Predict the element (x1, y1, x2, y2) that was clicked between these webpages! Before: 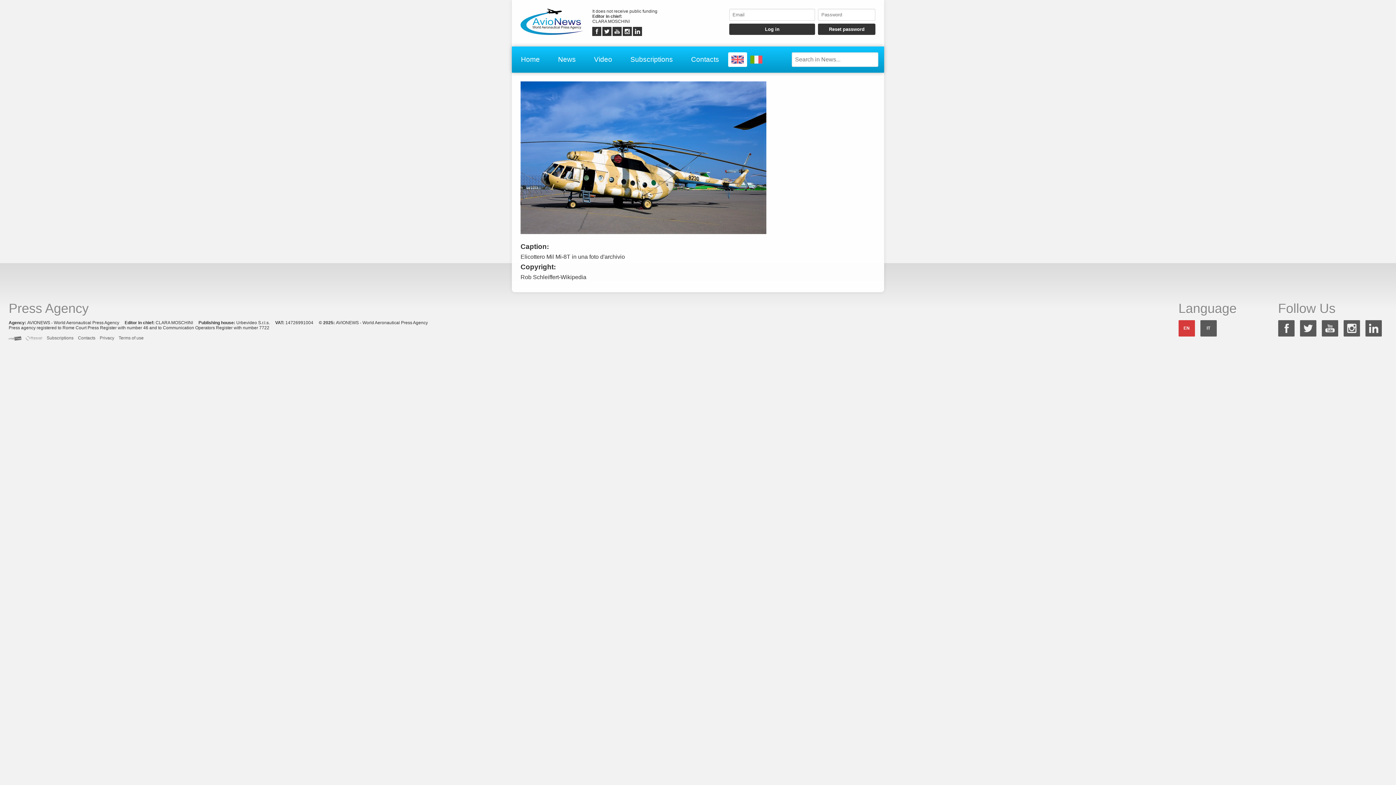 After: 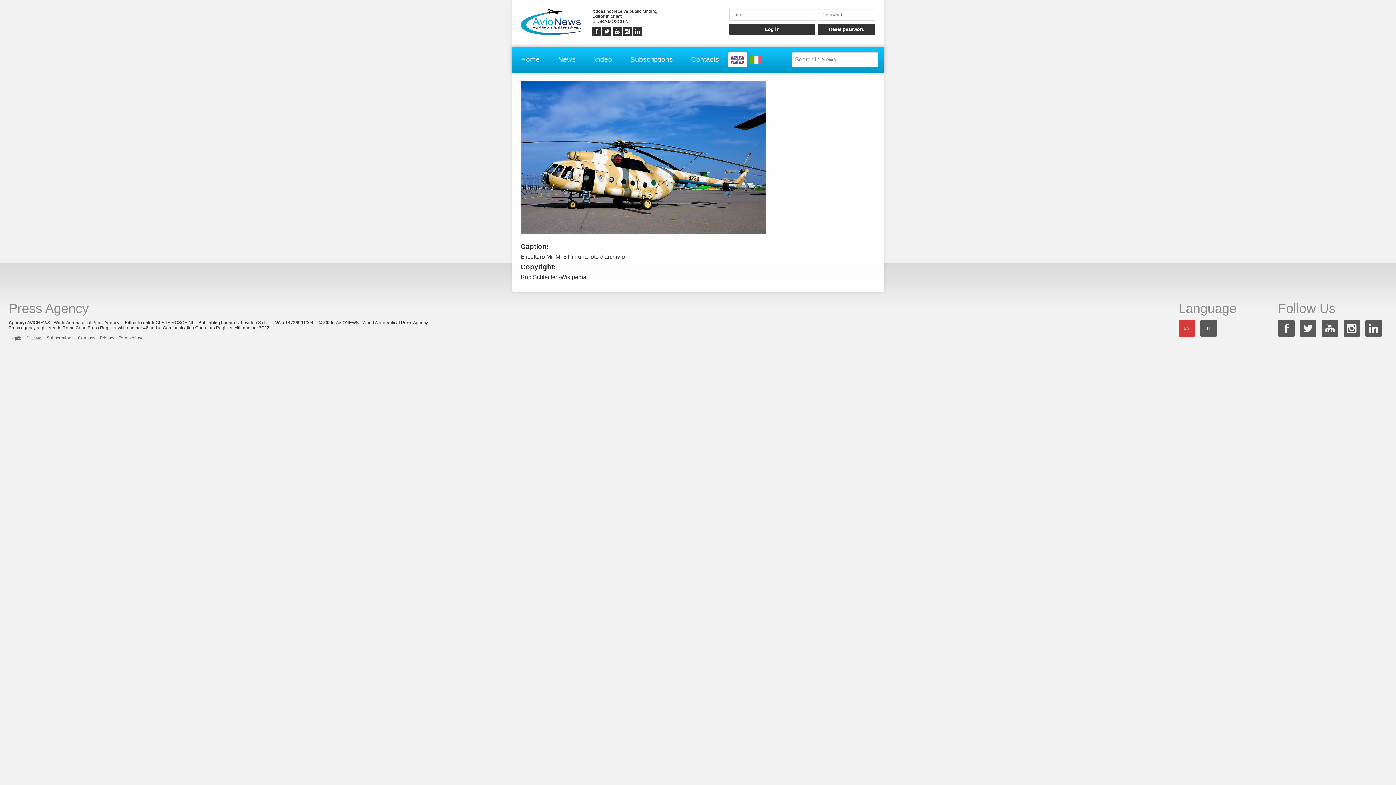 Action: bbox: (623, 32, 632, 37)